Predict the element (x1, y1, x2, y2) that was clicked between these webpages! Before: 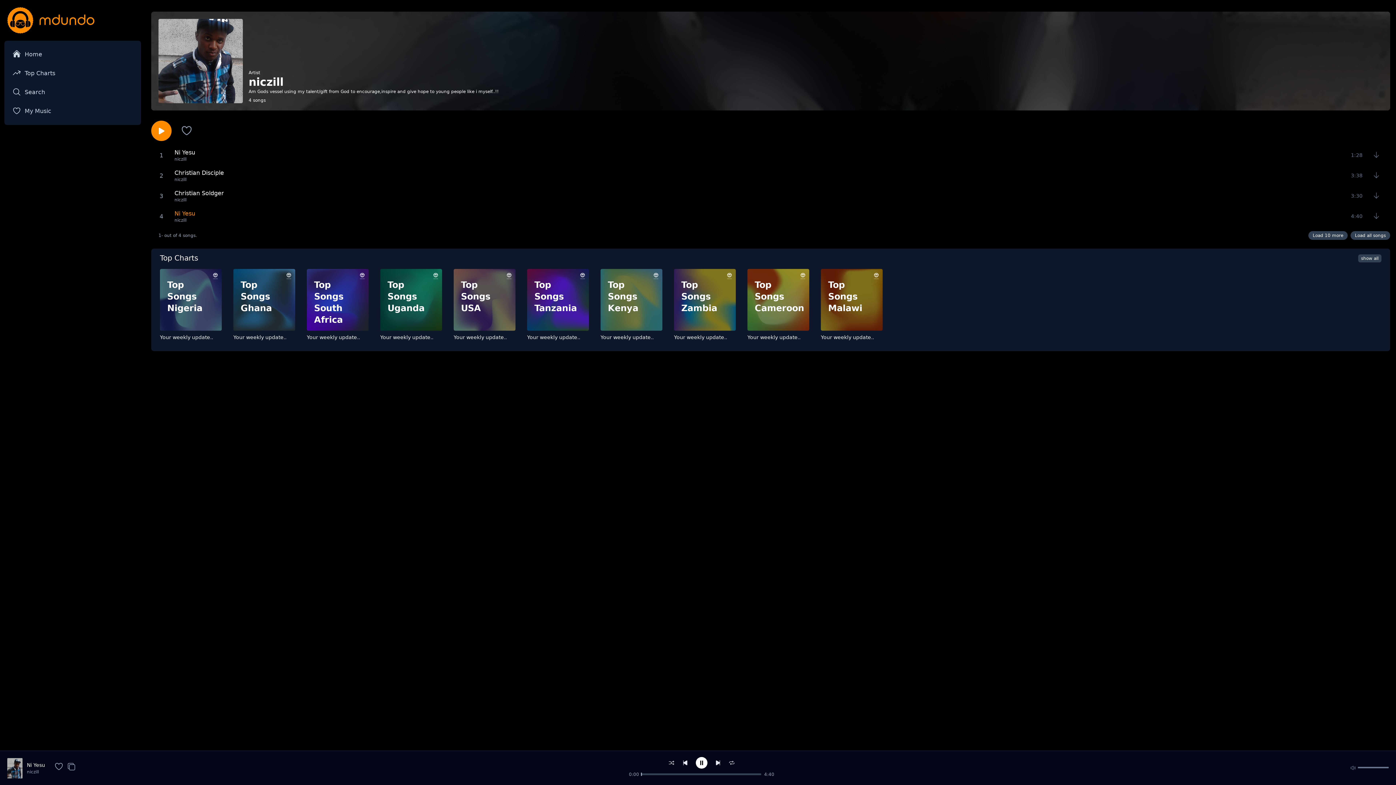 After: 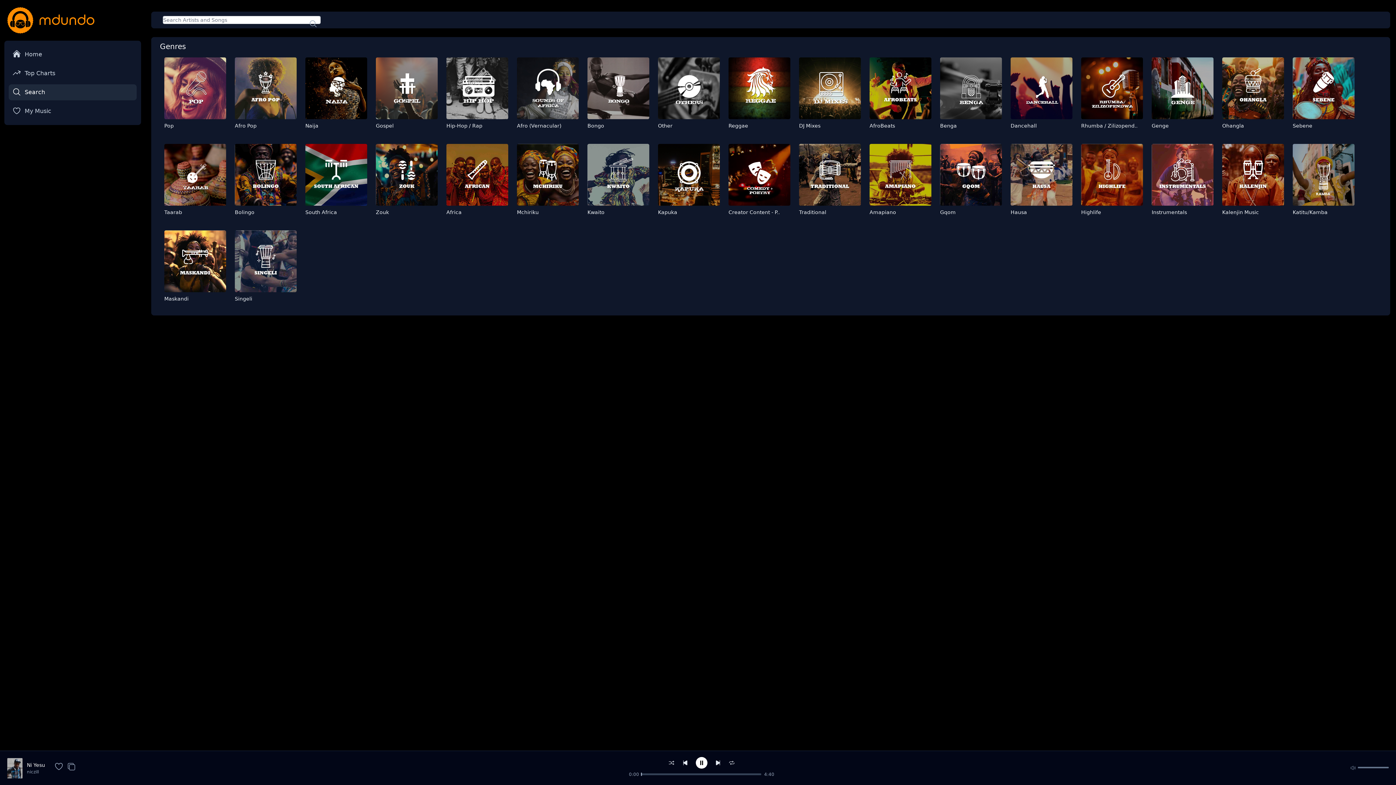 Action: bbox: (8, 84, 136, 100) label: Search